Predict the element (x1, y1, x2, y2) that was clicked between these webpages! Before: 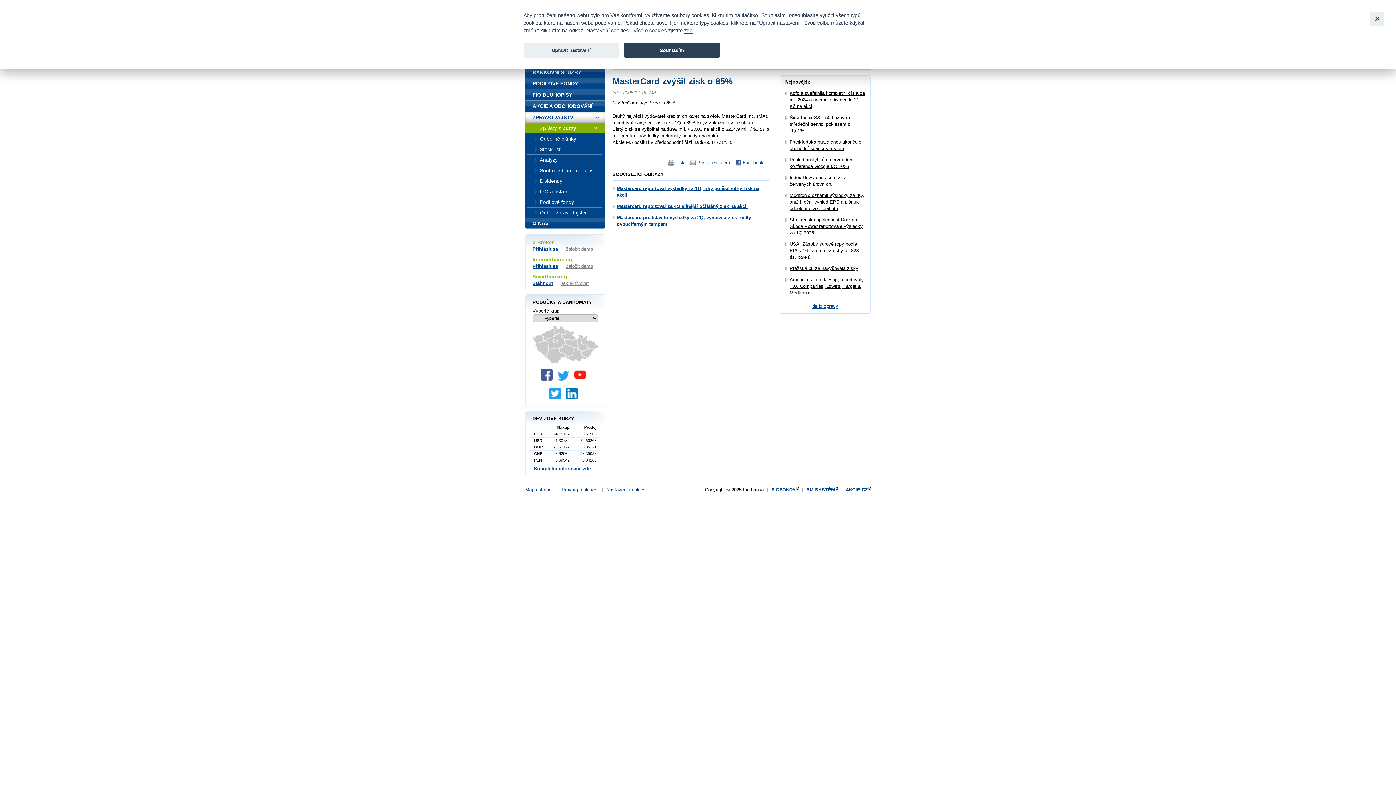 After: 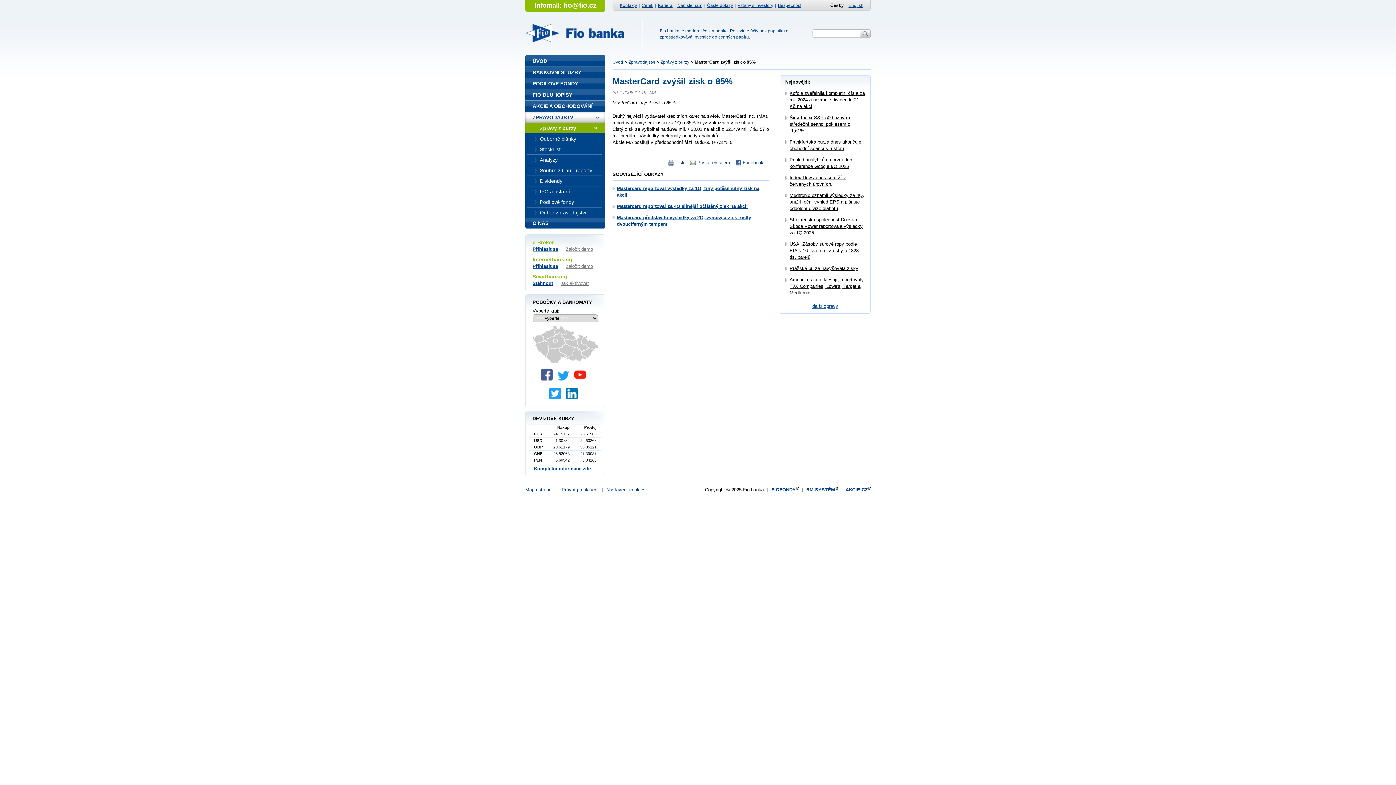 Action: bbox: (624, 42, 720, 57) label: Souhlasím